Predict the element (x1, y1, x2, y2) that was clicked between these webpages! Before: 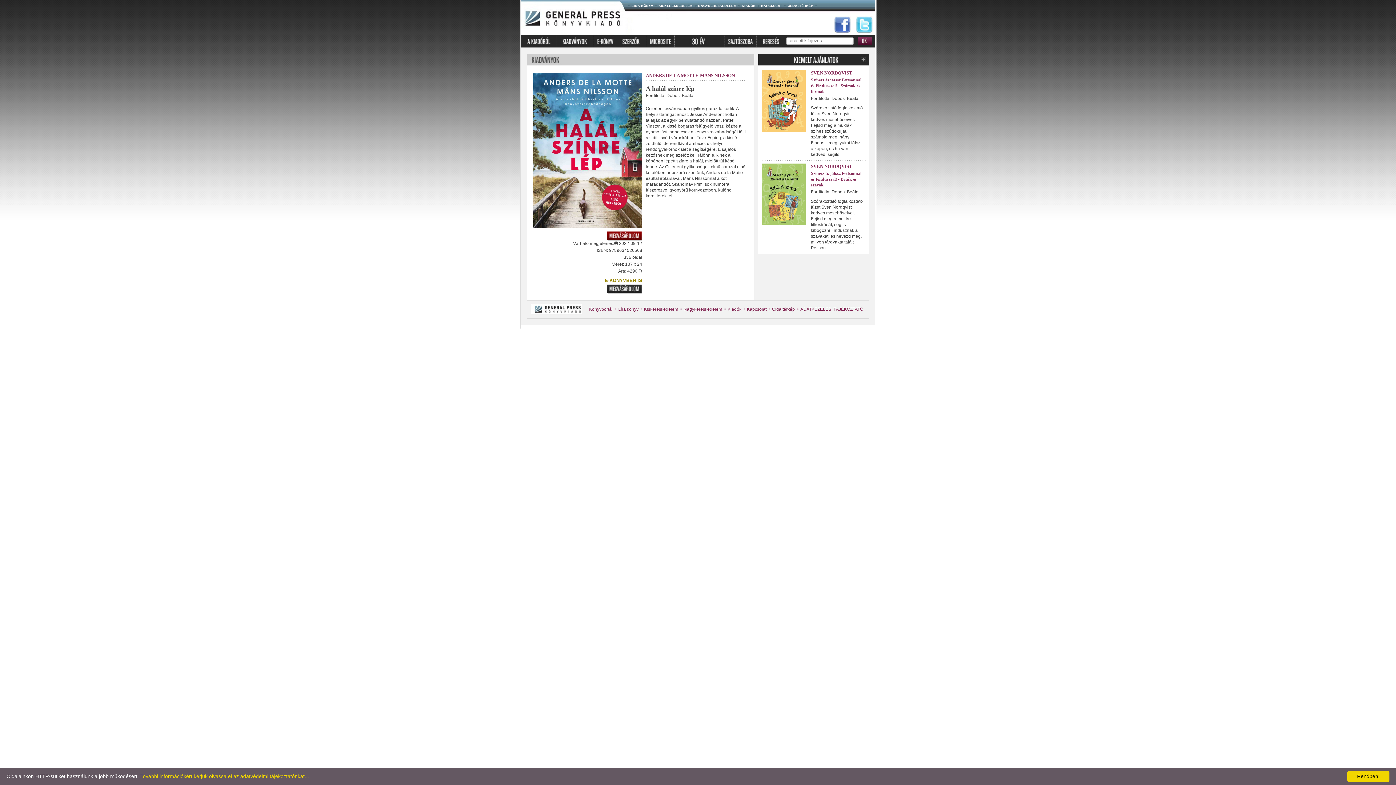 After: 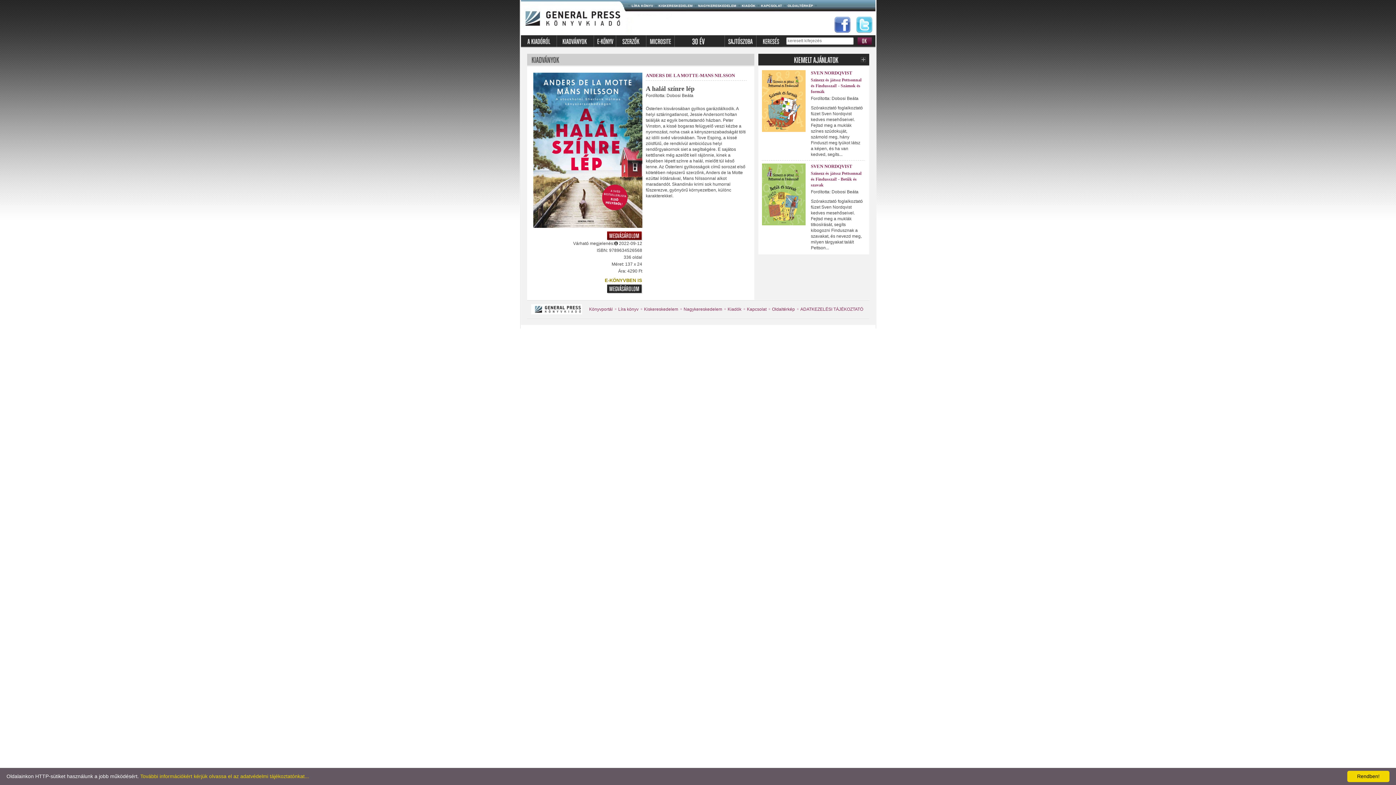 Action: bbox: (855, 29, 872, 34)